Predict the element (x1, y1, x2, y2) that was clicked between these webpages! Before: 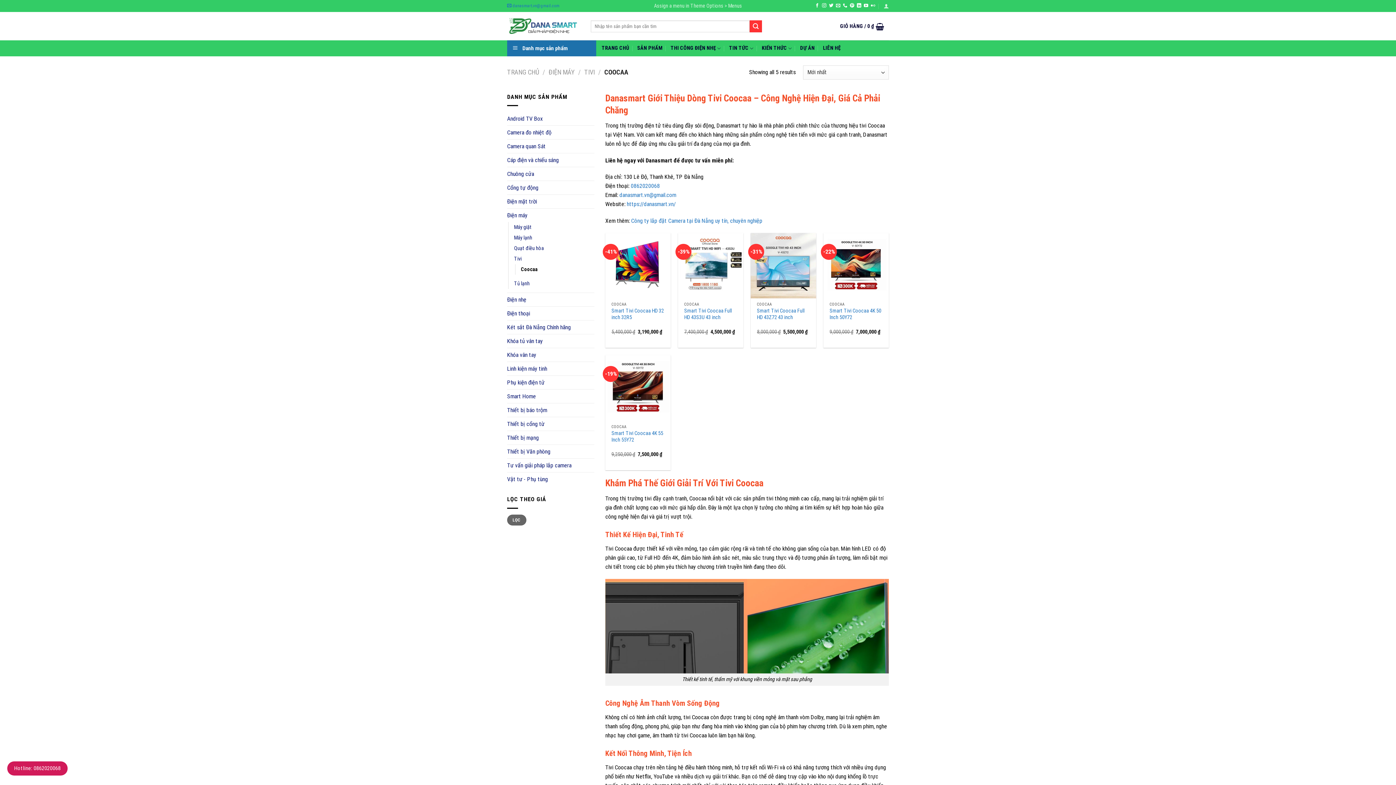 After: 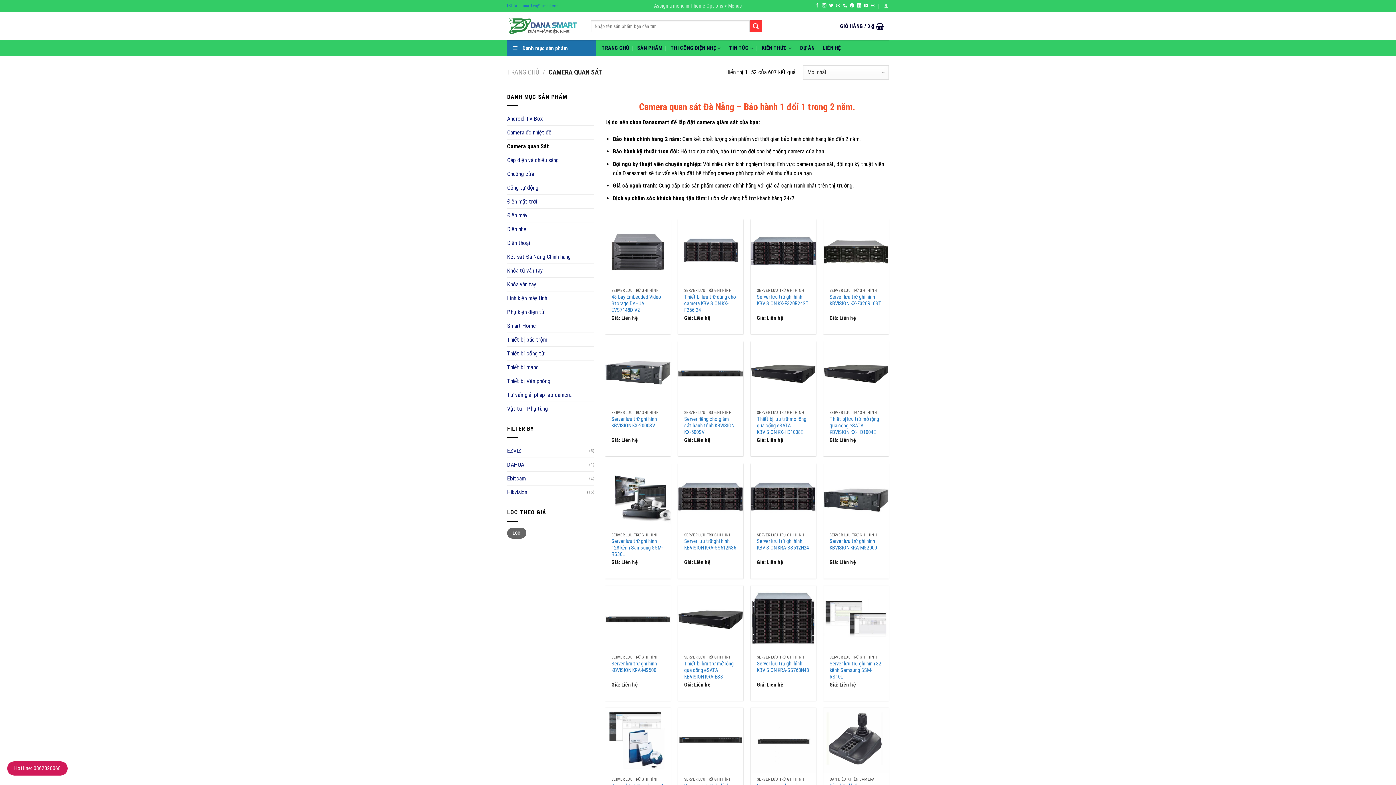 Action: label: Camera quan Sát bbox: (507, 139, 594, 153)